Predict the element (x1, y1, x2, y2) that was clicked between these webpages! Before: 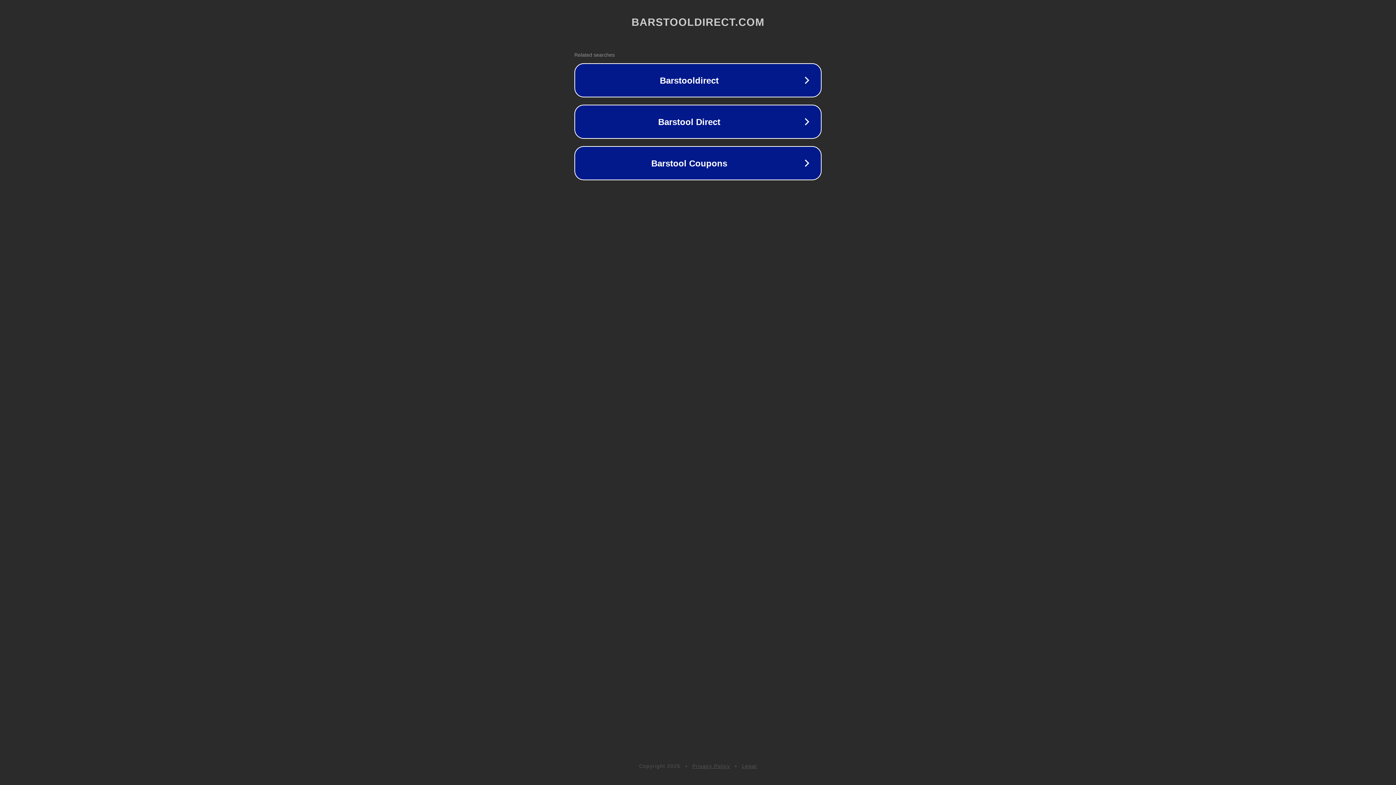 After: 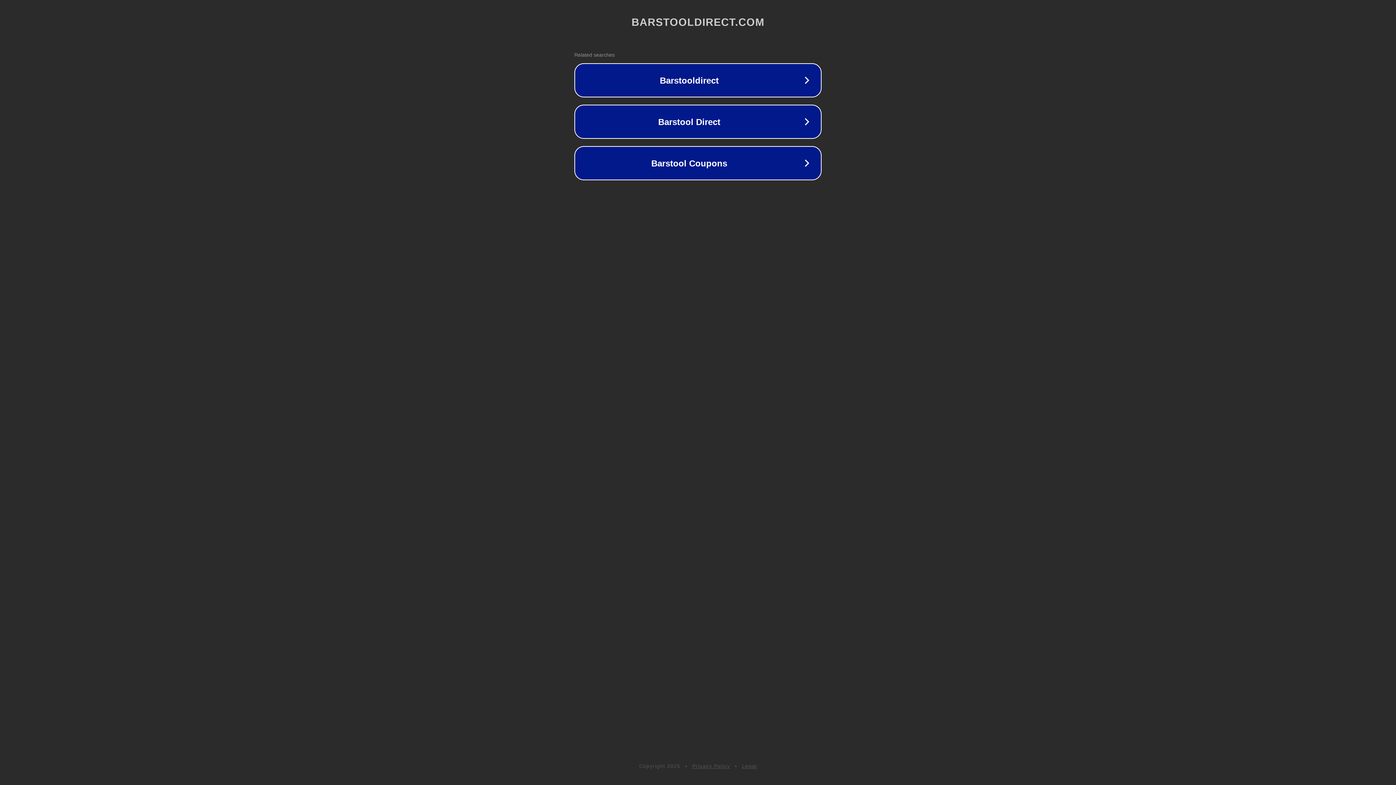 Action: bbox: (742, 763, 757, 769) label: Legal